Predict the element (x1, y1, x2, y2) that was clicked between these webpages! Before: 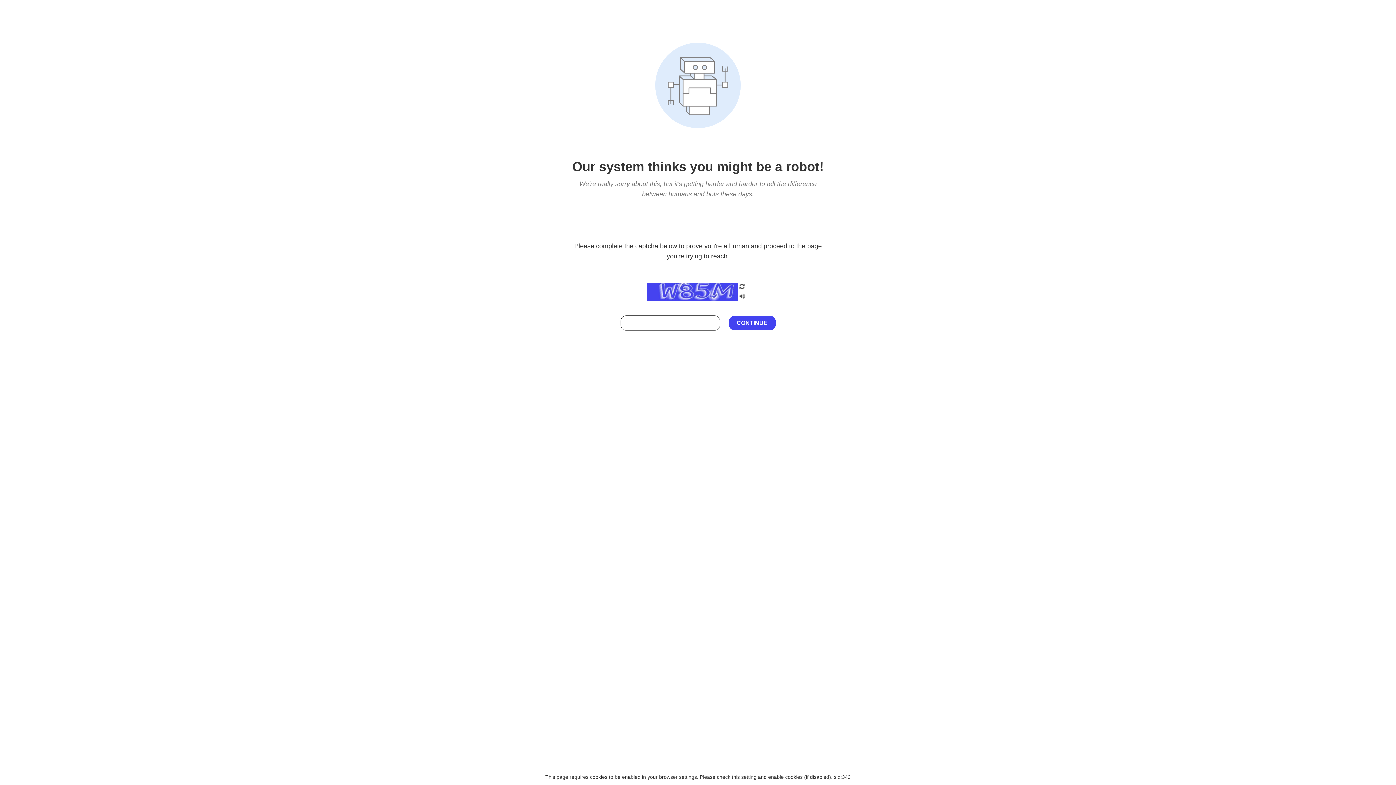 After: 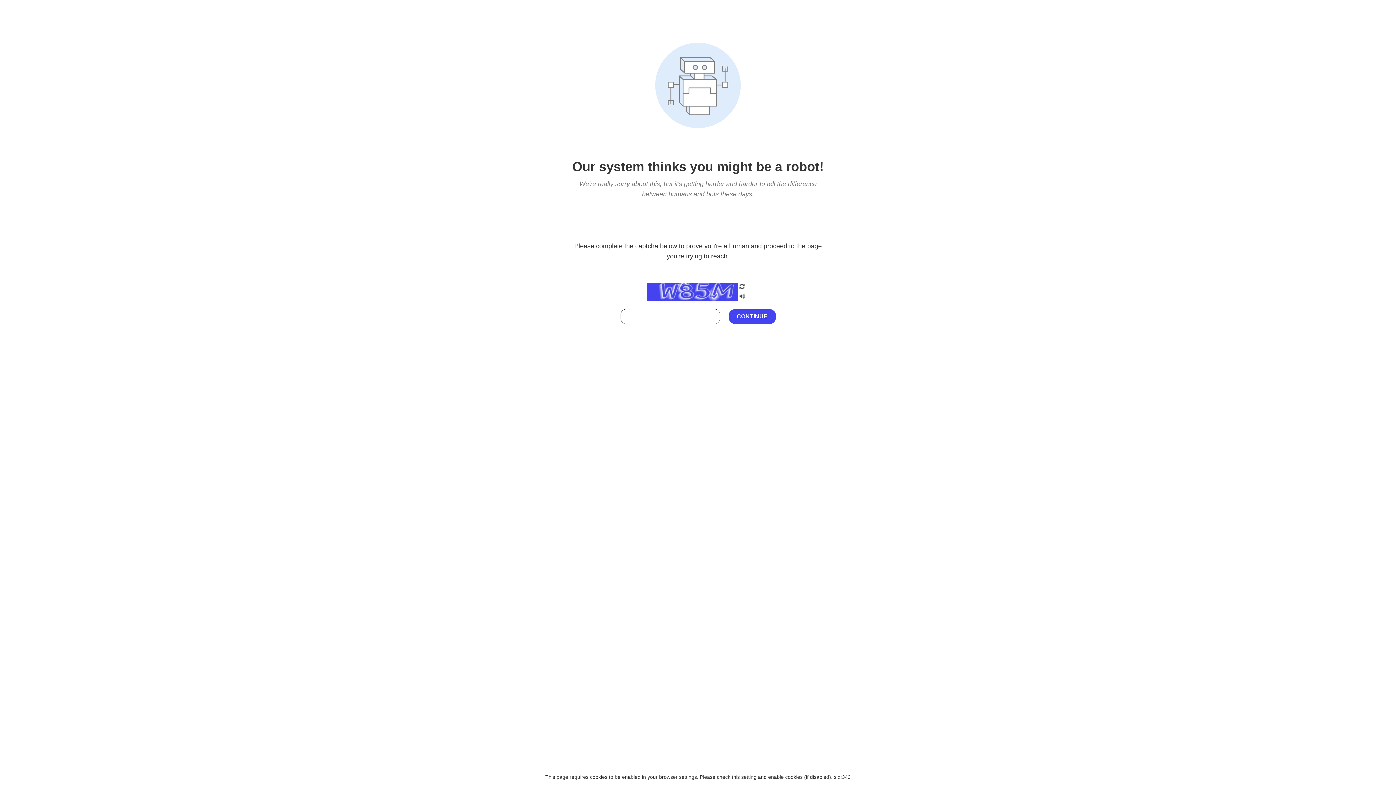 Action: bbox: (738, 295, 746, 301)